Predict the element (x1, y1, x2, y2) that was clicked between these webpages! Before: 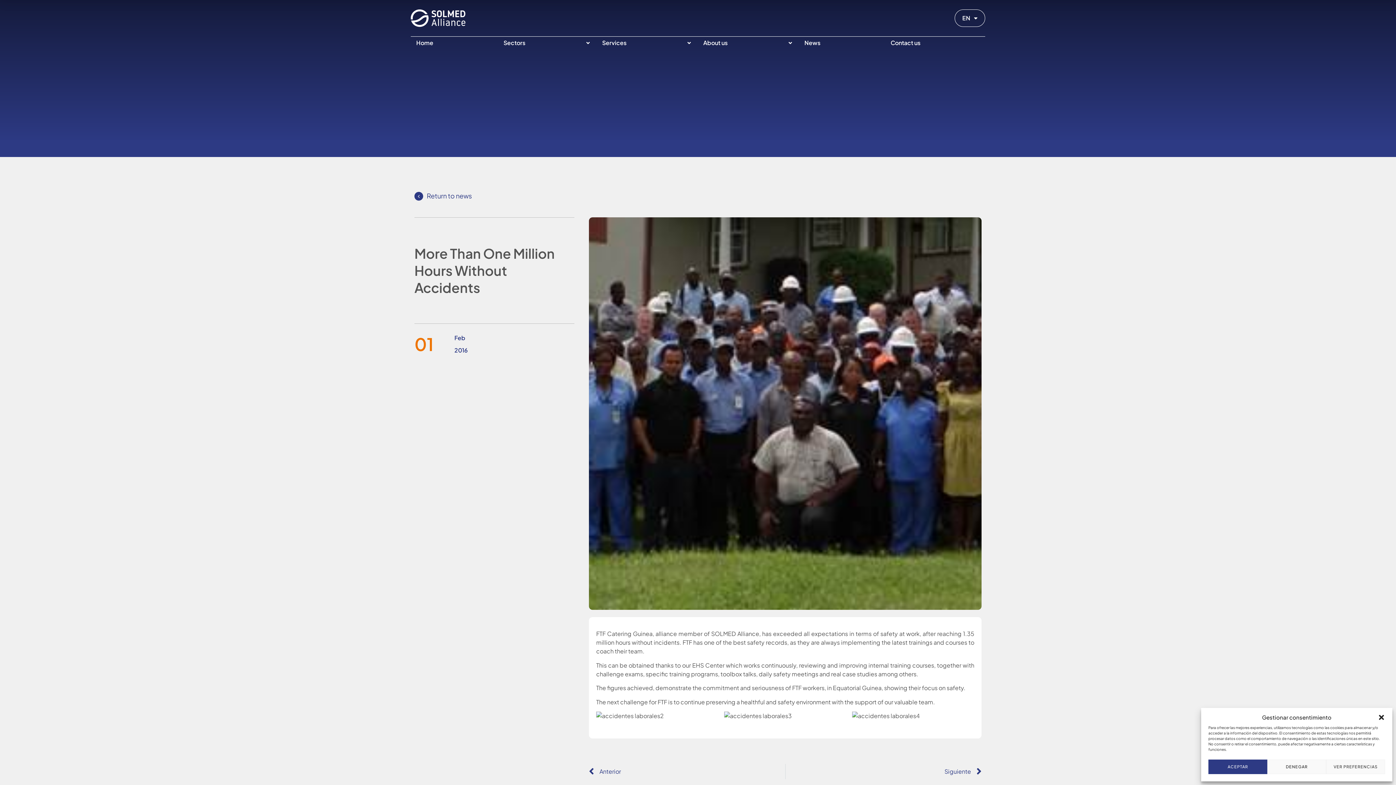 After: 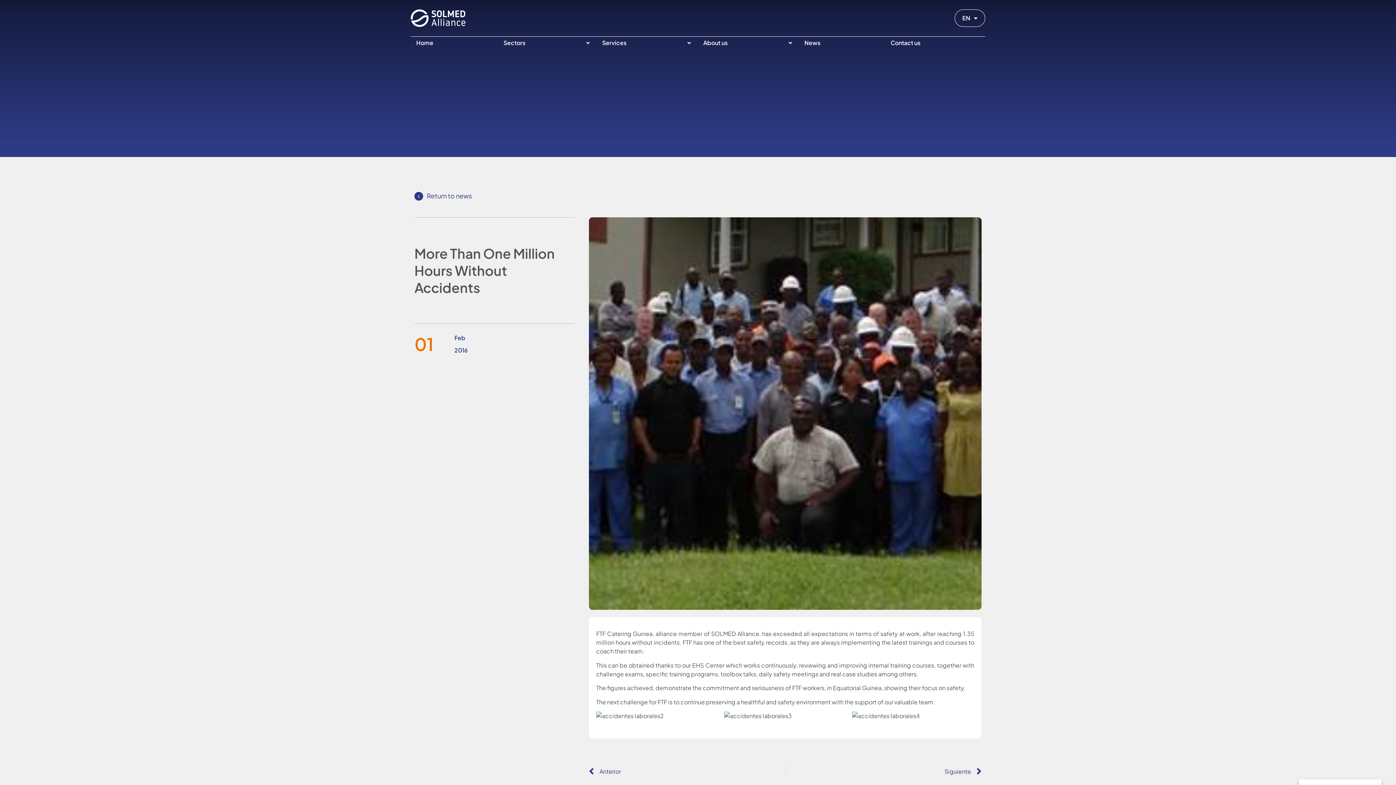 Action: bbox: (1378, 714, 1385, 721) label: Close dialogue